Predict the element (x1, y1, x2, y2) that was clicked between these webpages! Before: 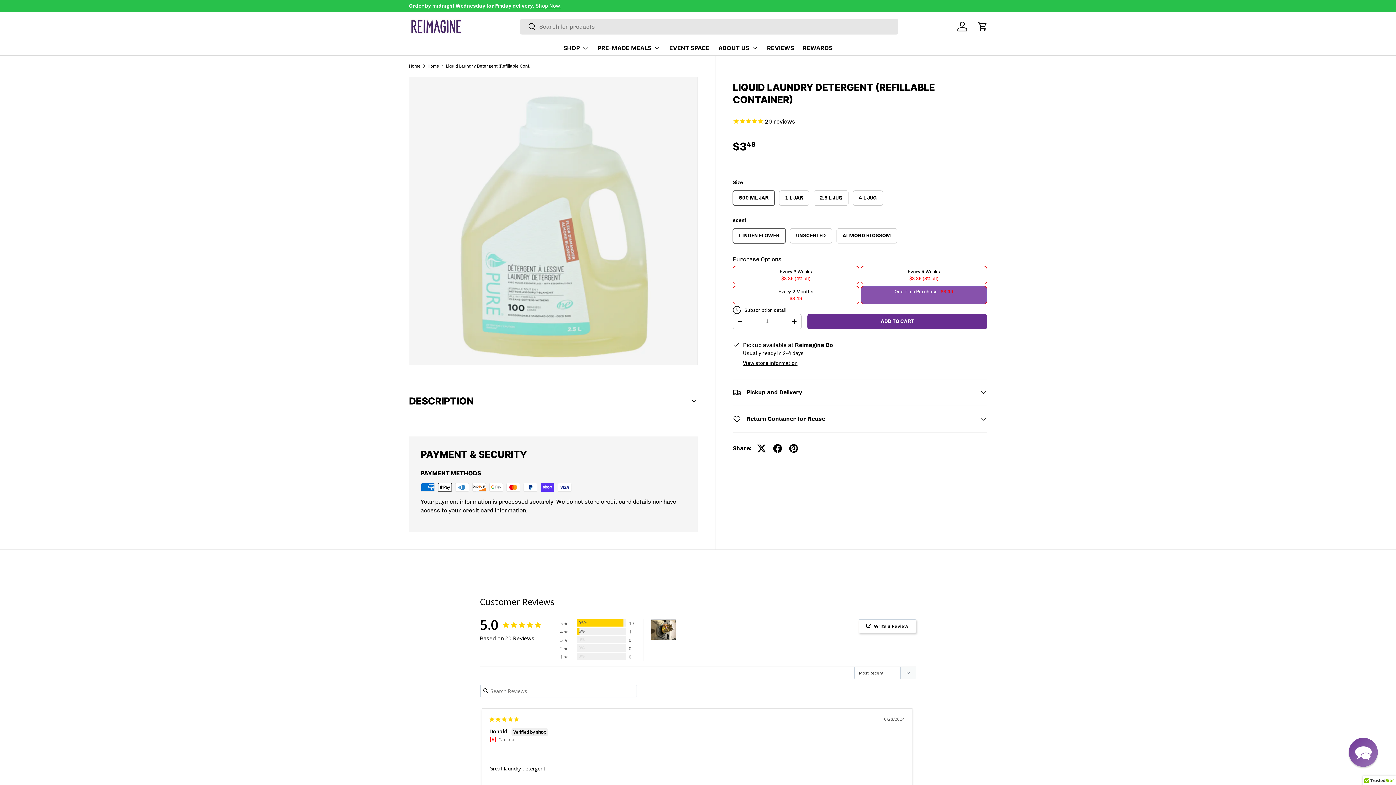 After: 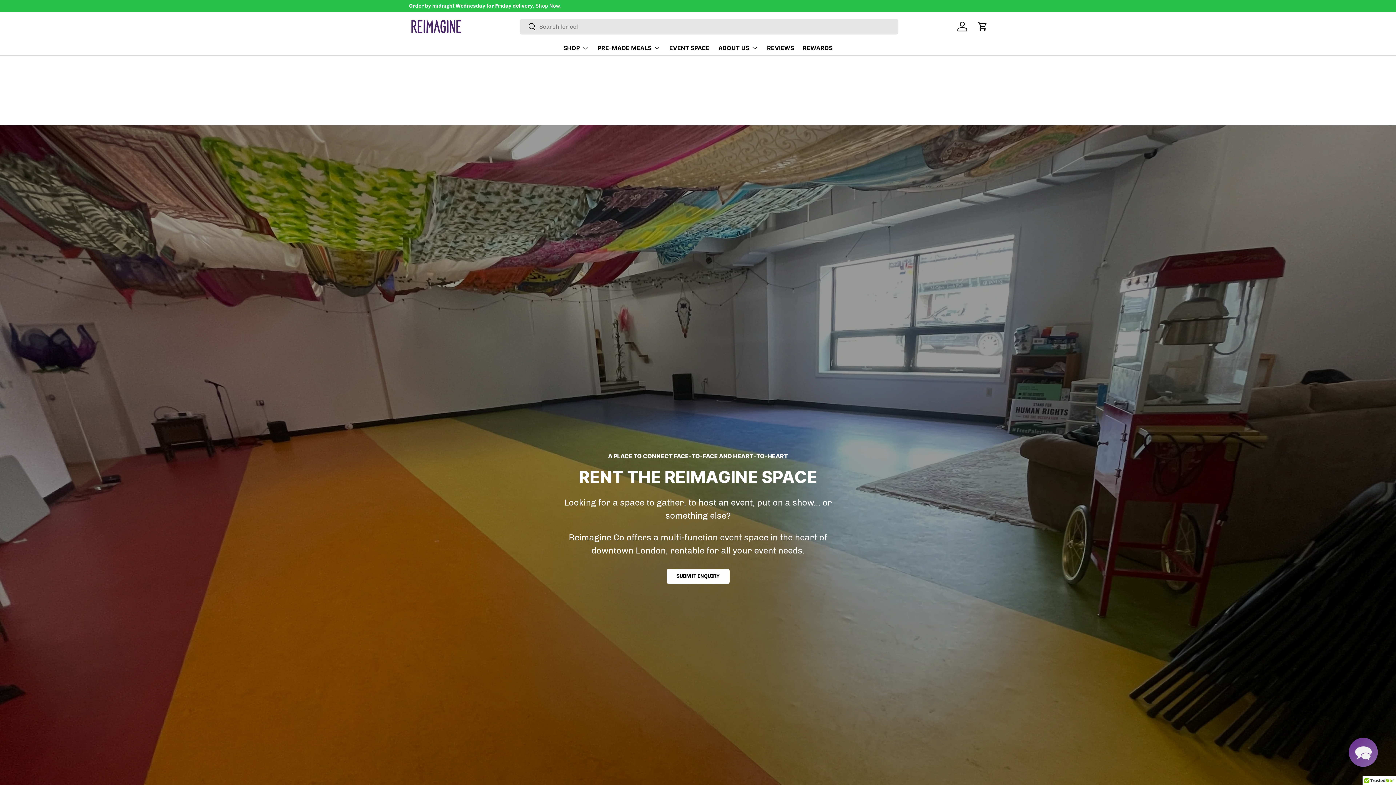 Action: label: EVENT SPACE bbox: (669, 41, 709, 55)